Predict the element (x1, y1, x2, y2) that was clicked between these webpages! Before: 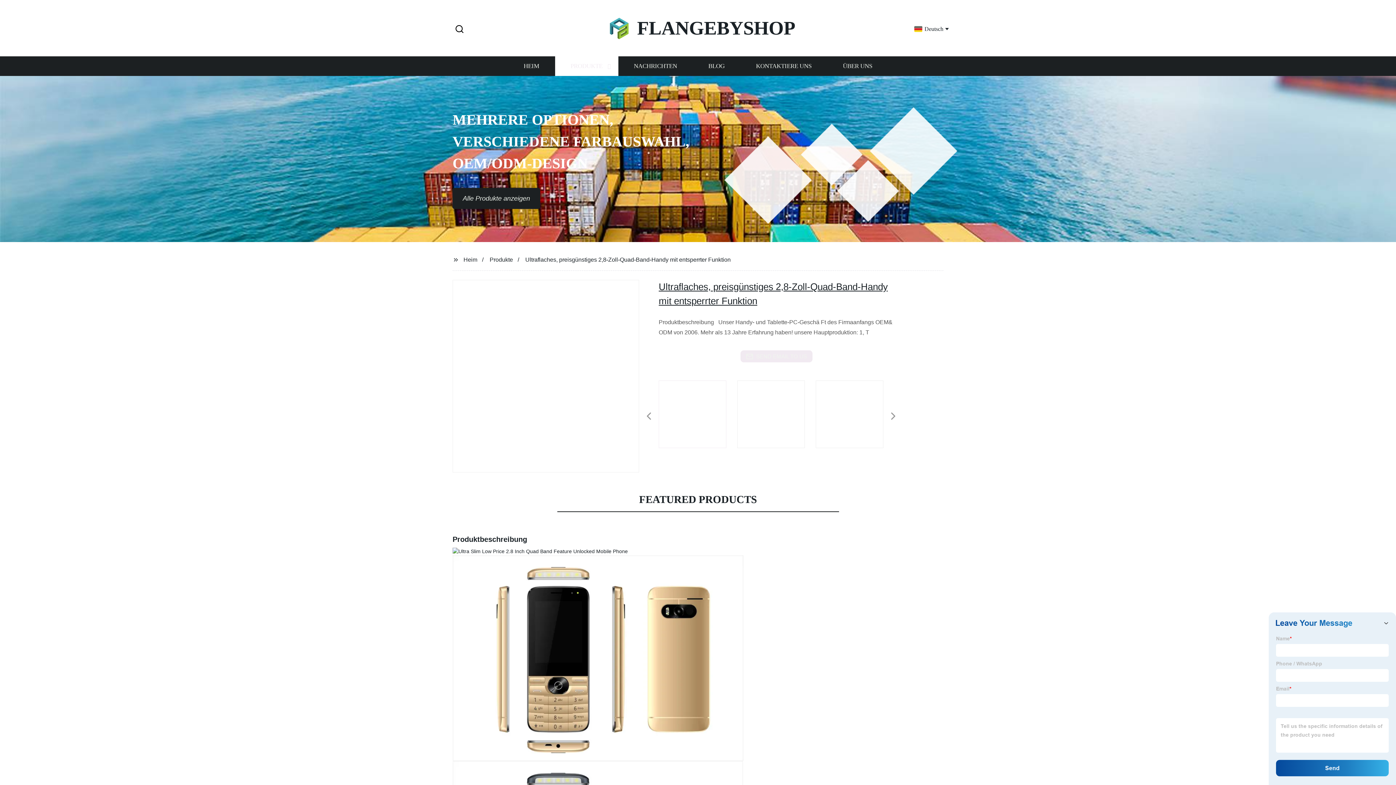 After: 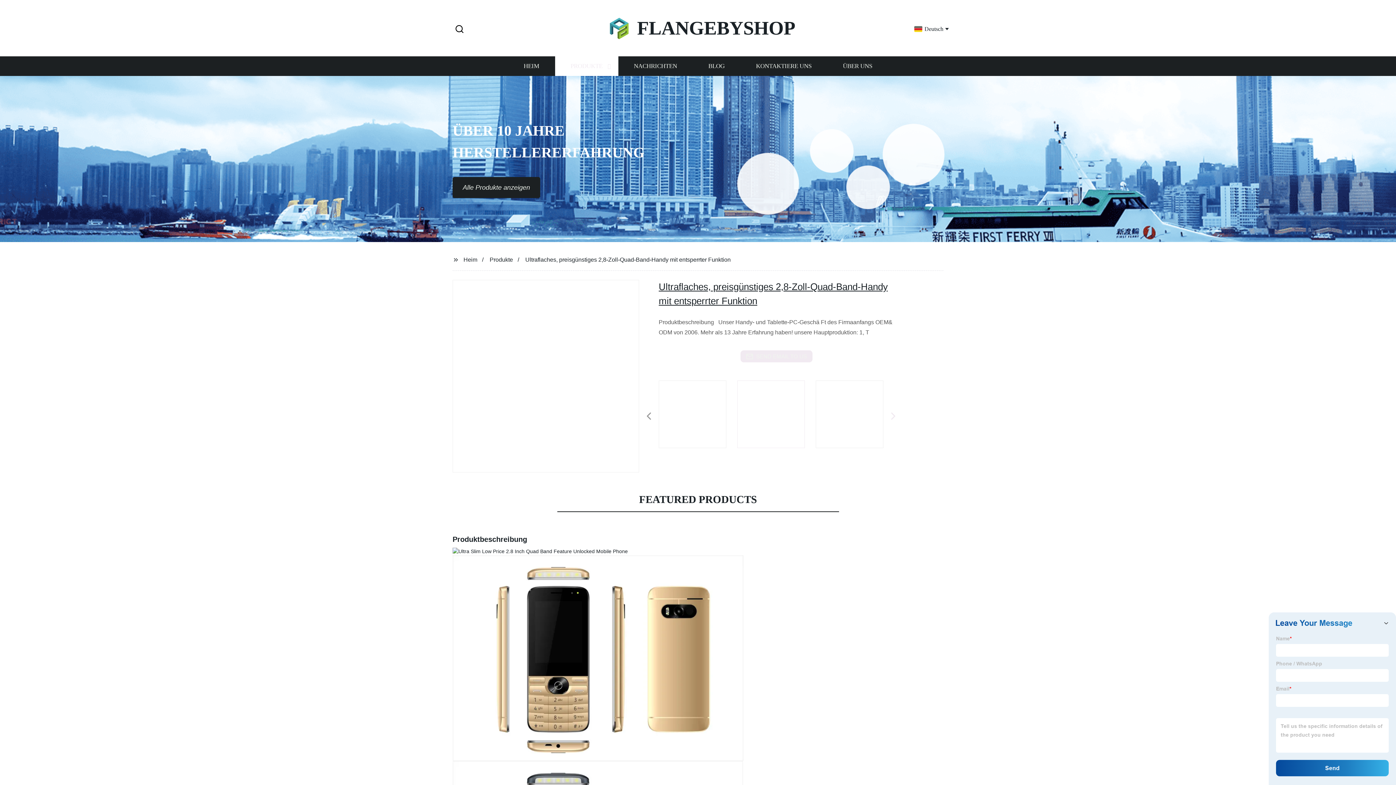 Action: label: Next bbox: (885, 409, 901, 424)